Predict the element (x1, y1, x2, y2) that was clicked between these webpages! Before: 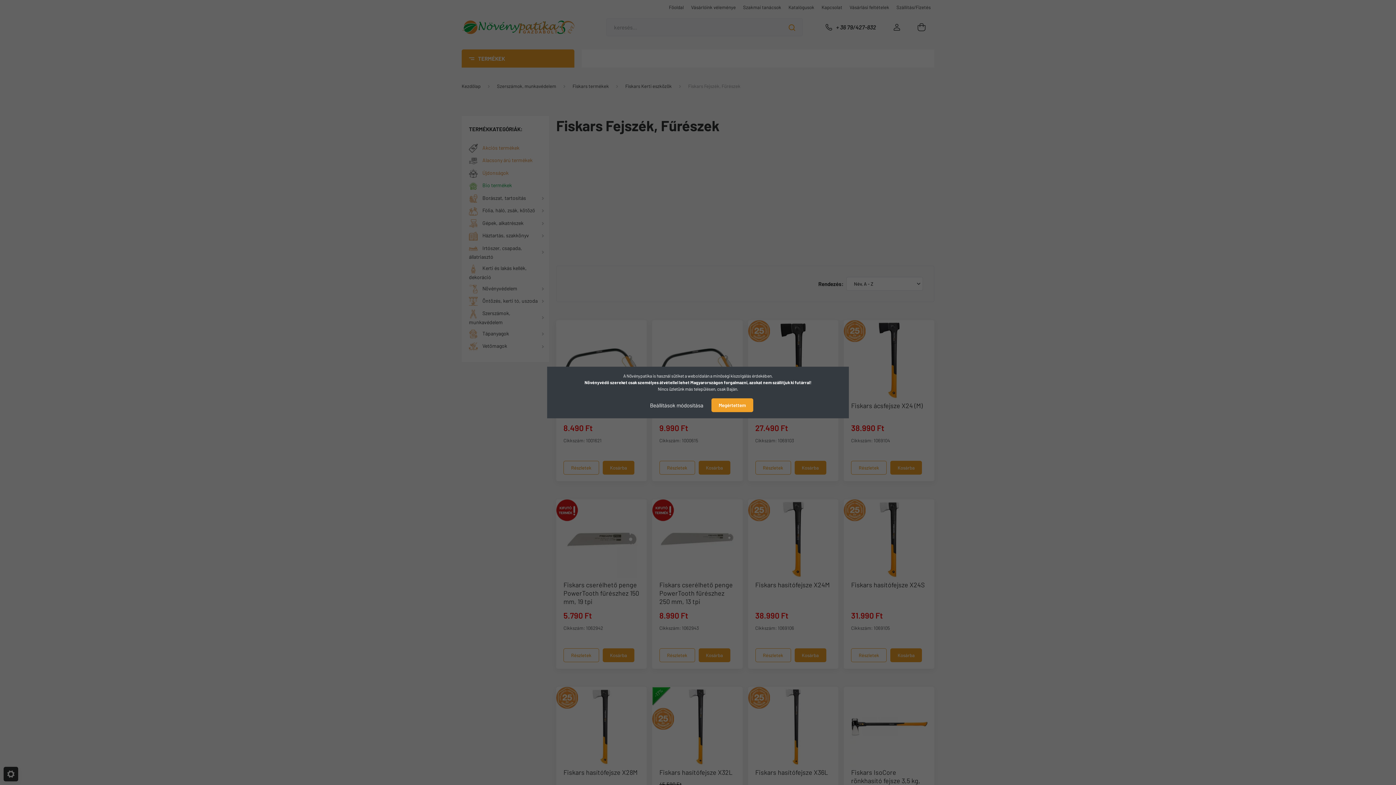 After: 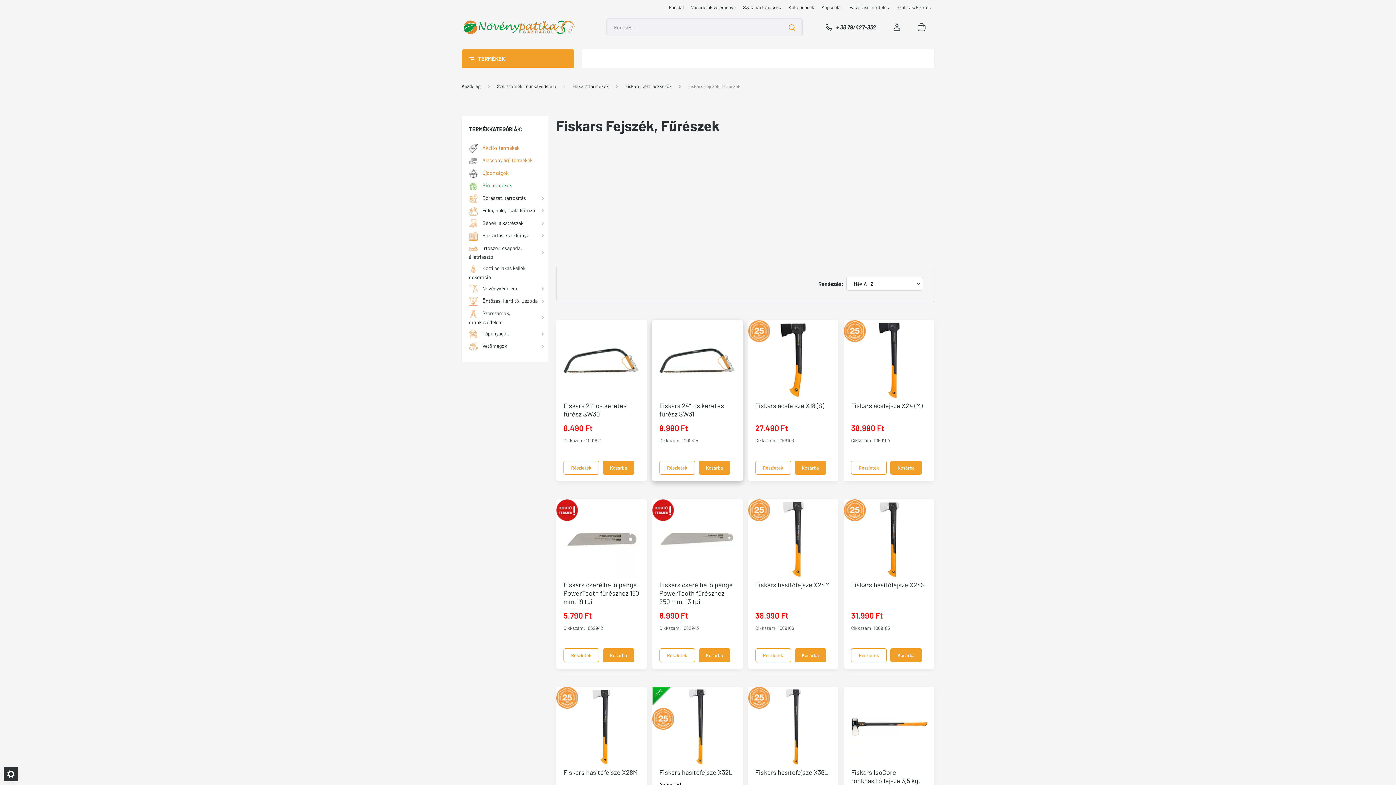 Action: label: Megértettem bbox: (711, 398, 753, 412)